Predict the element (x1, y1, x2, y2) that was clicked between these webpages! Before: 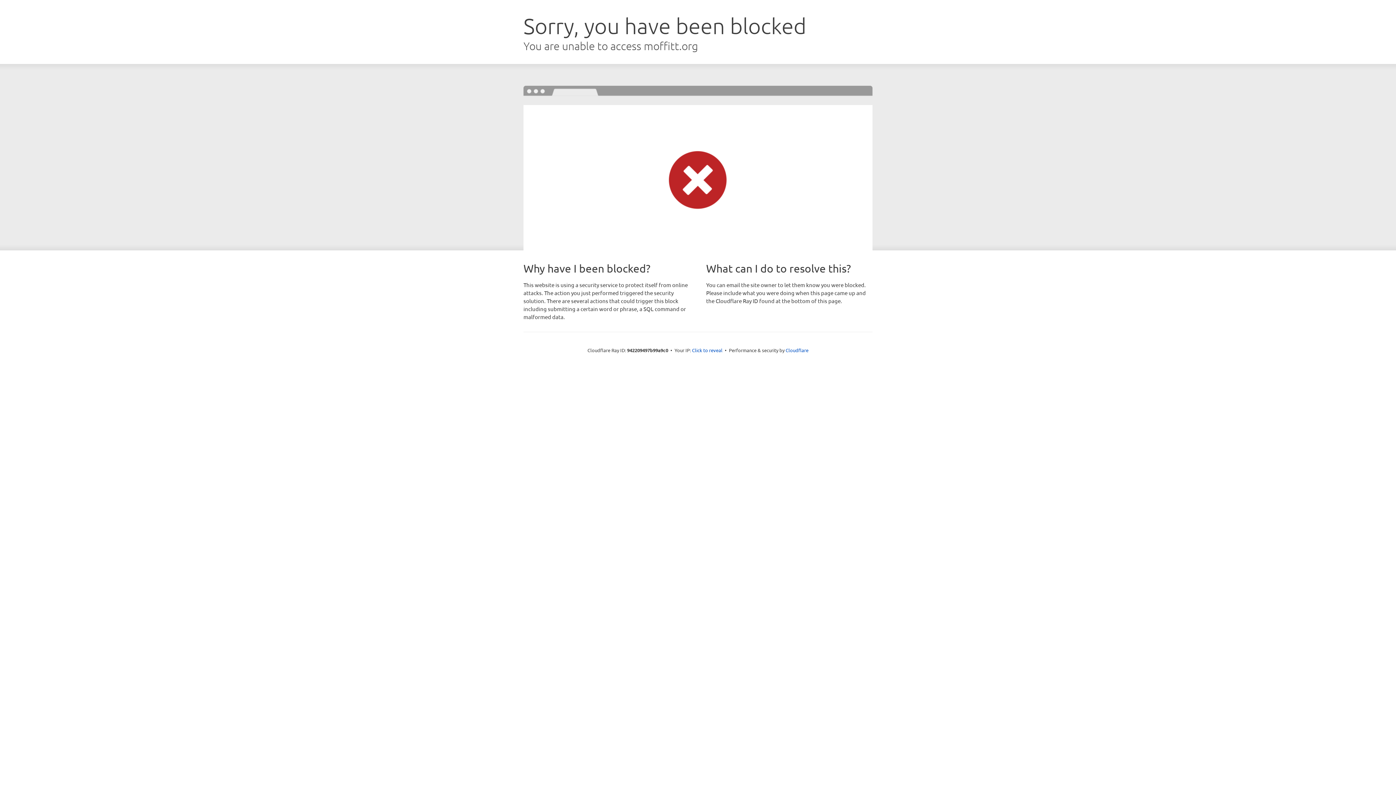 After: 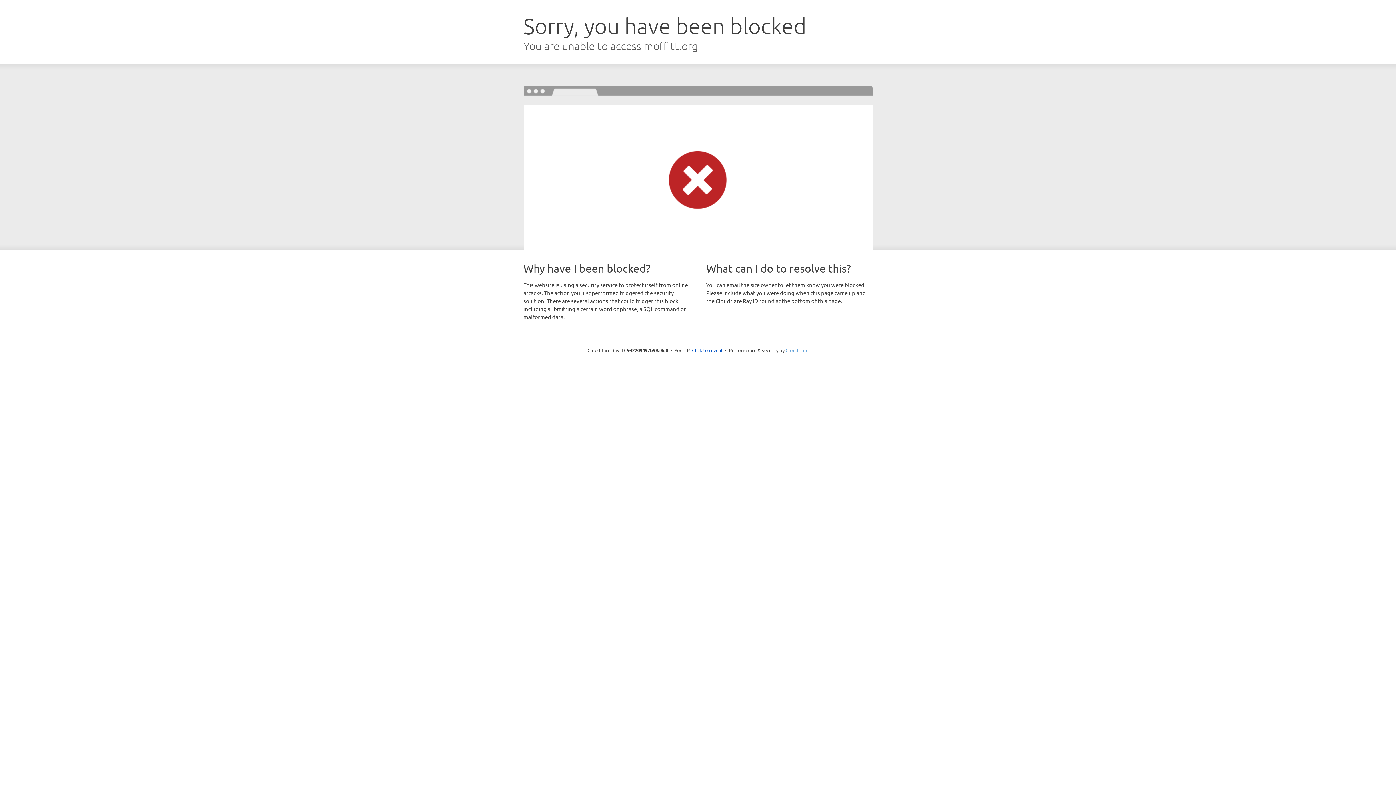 Action: bbox: (785, 347, 808, 353) label: Cloudflare